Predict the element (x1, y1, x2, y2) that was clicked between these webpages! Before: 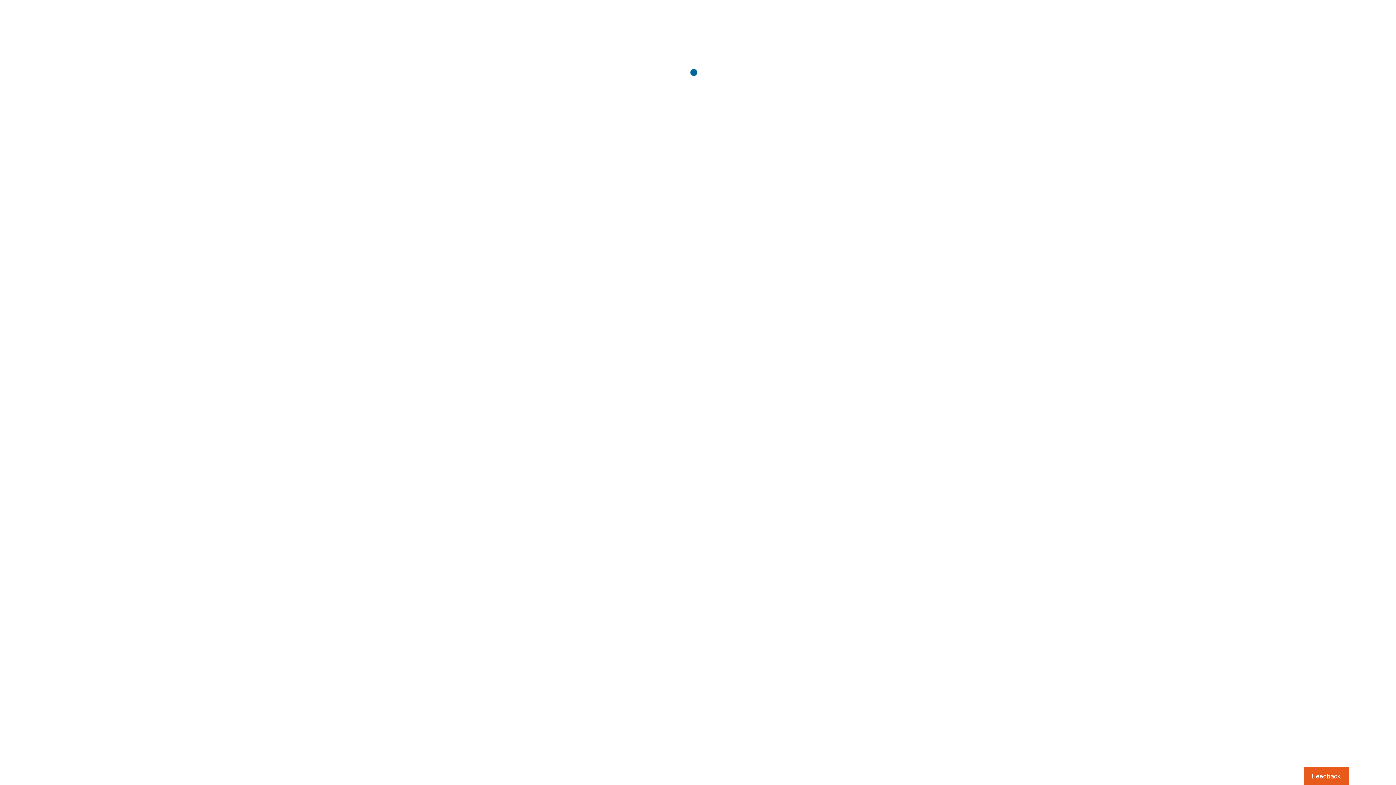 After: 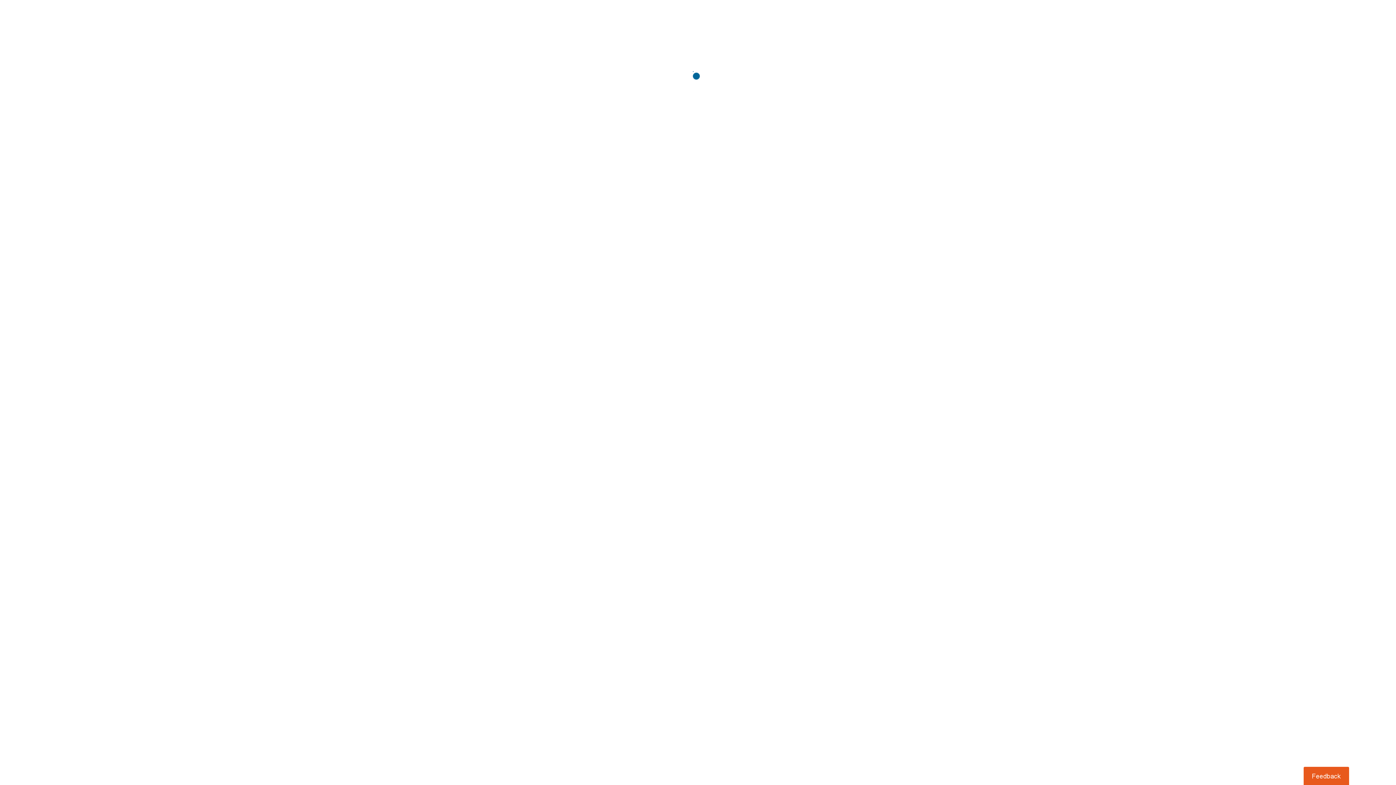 Action: bbox: (1303, 767, 1349, 785) label: Usabilla Feedback Button